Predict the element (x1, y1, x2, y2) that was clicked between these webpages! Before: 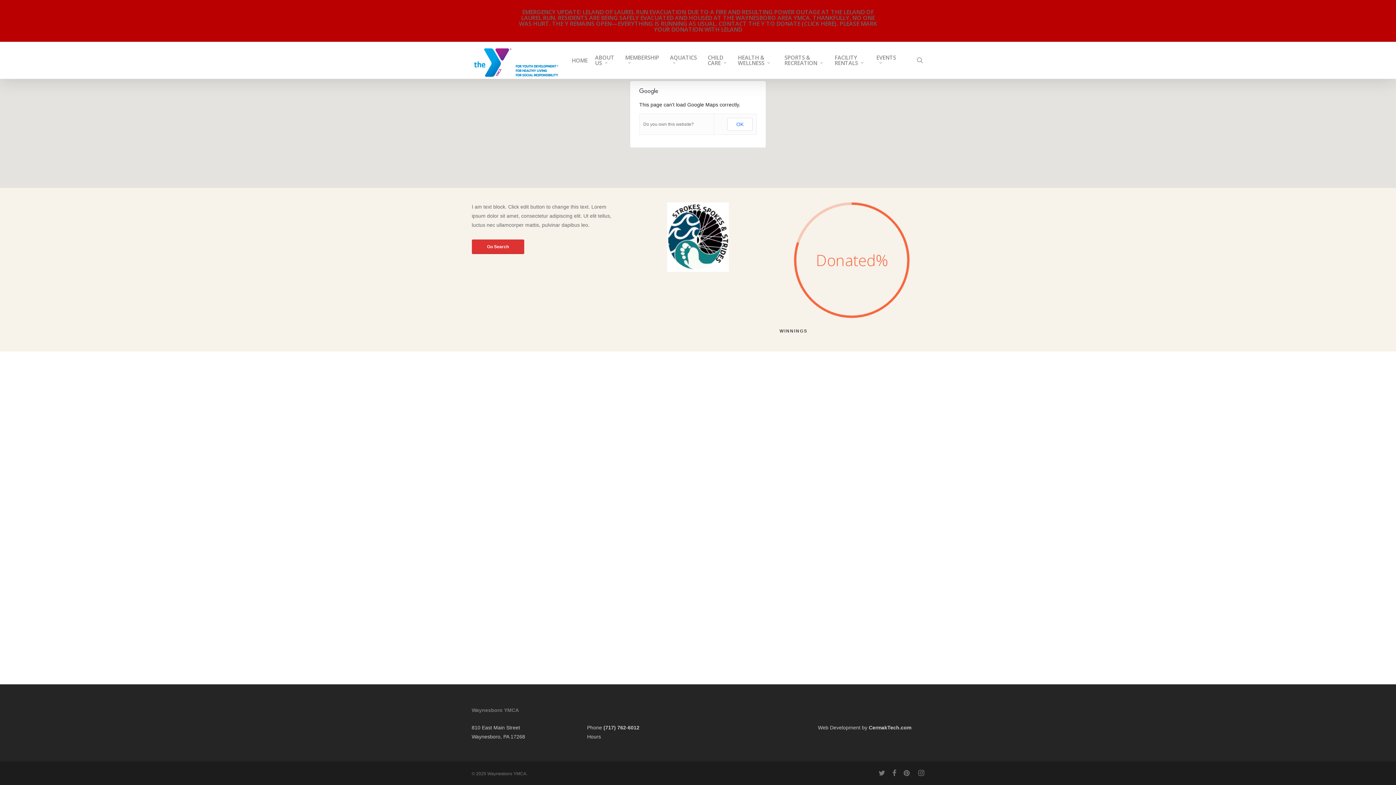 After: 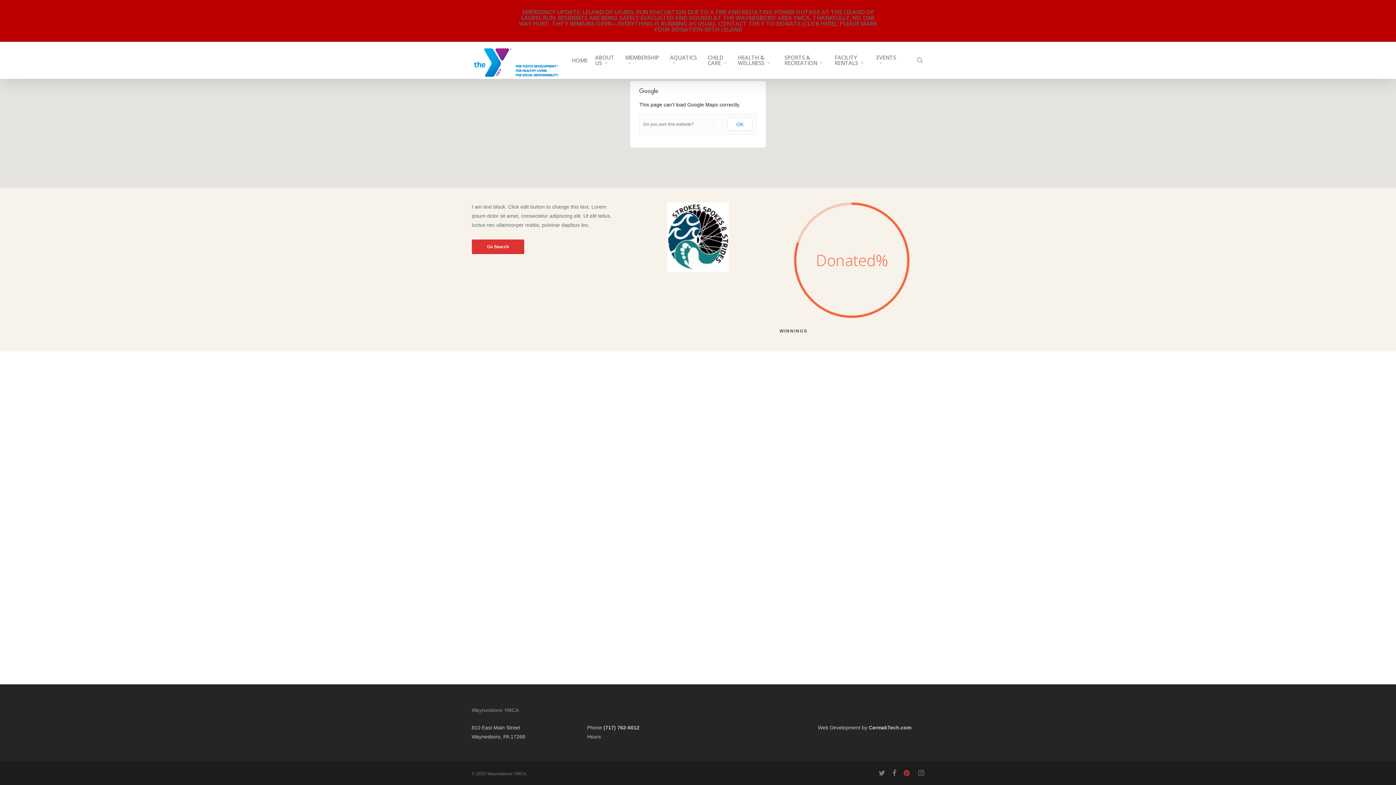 Action: bbox: (903, 769, 911, 777) label: pinterest